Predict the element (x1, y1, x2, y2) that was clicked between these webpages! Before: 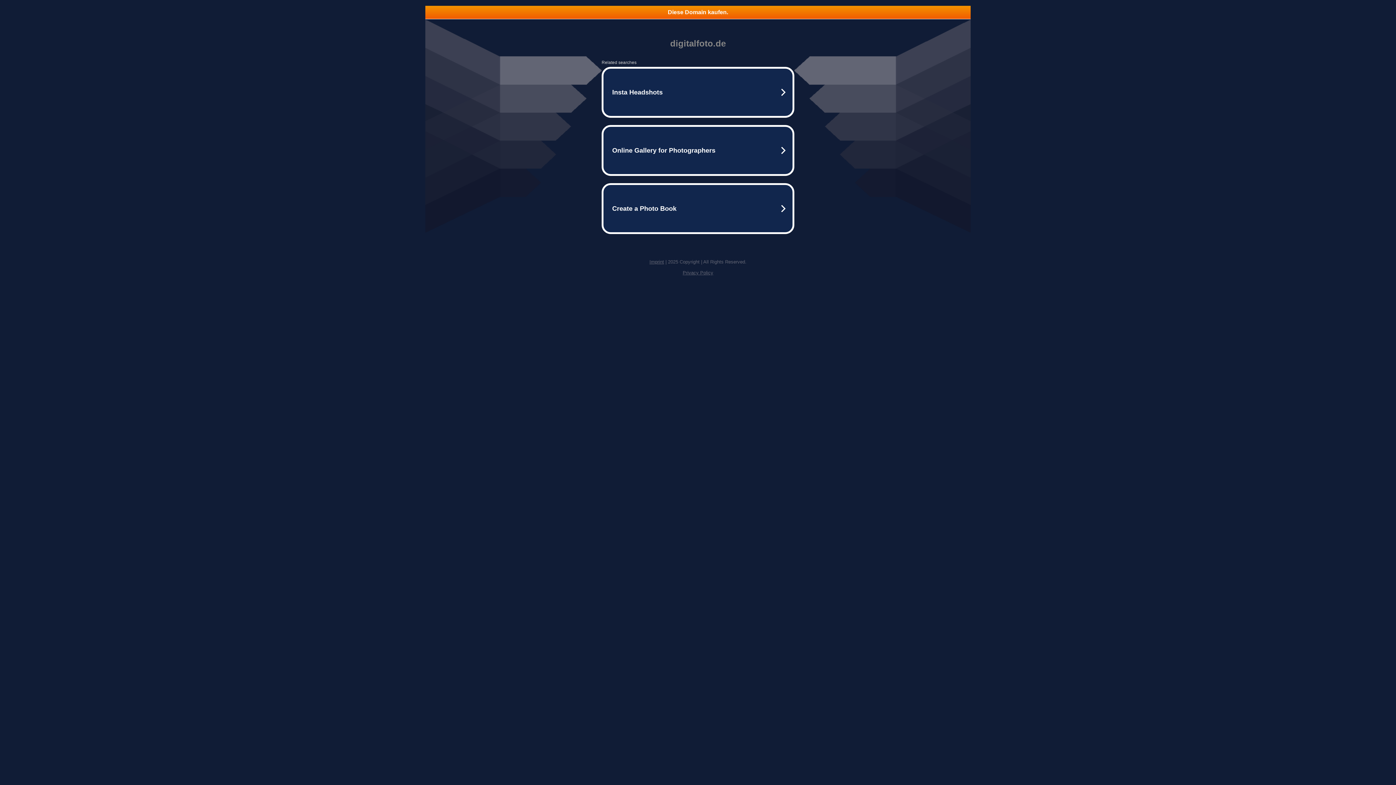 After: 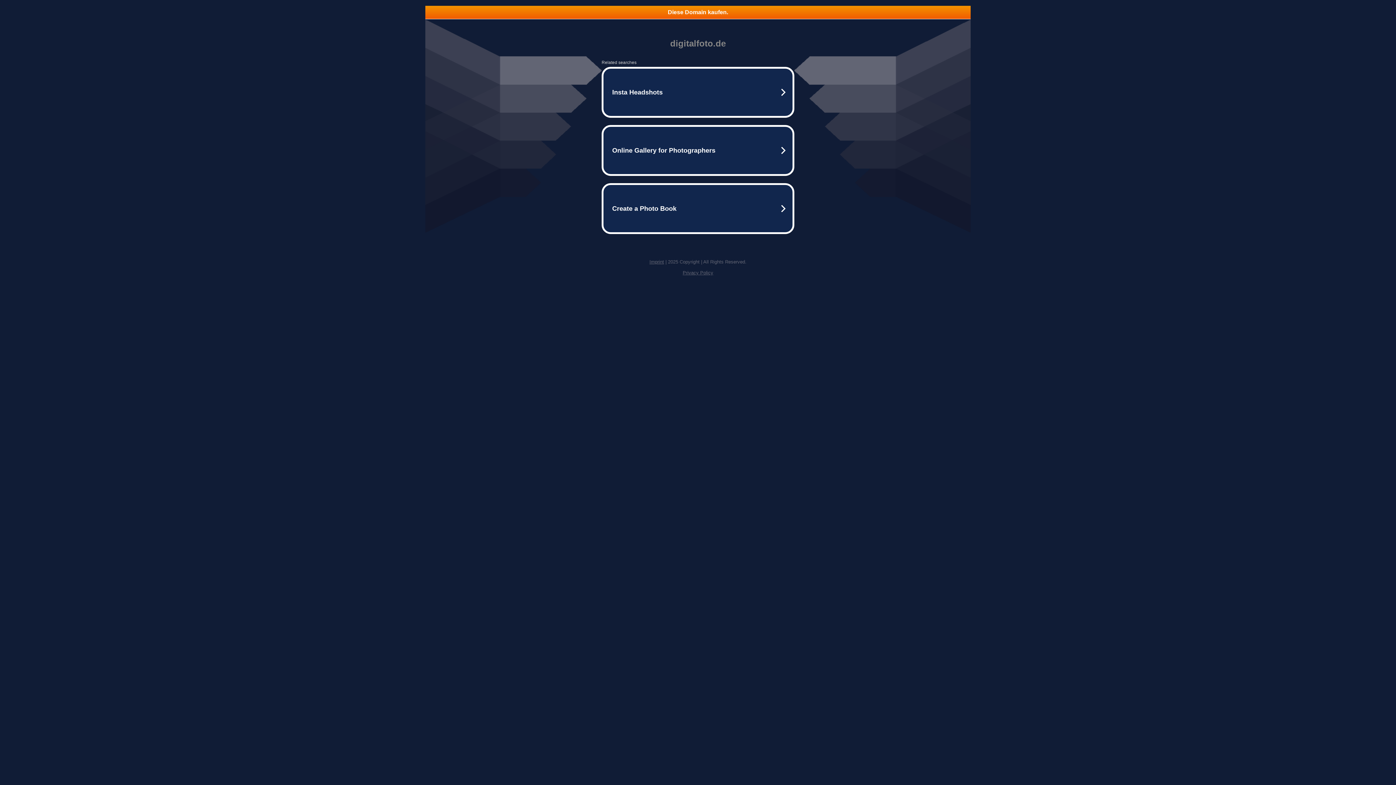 Action: bbox: (649, 259, 664, 264) label: Imprint